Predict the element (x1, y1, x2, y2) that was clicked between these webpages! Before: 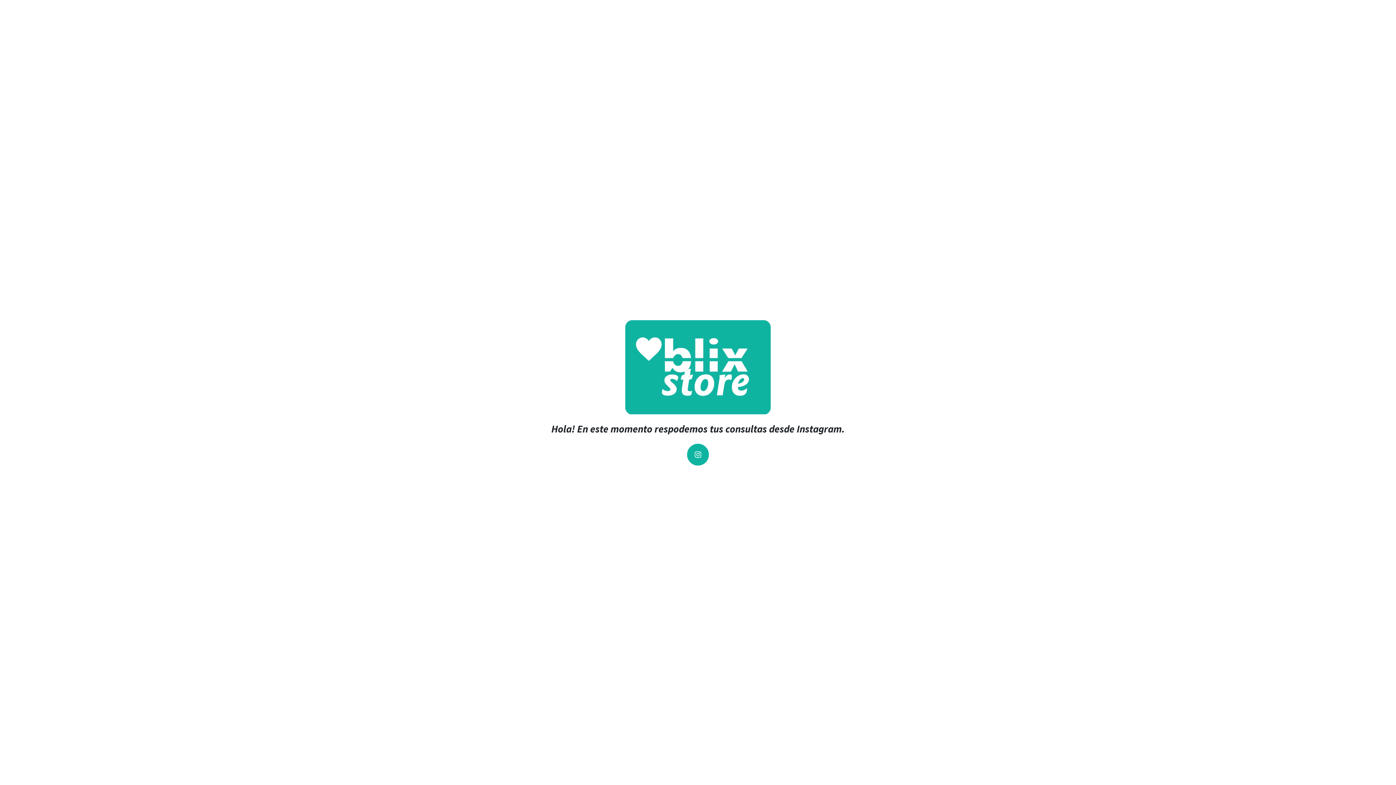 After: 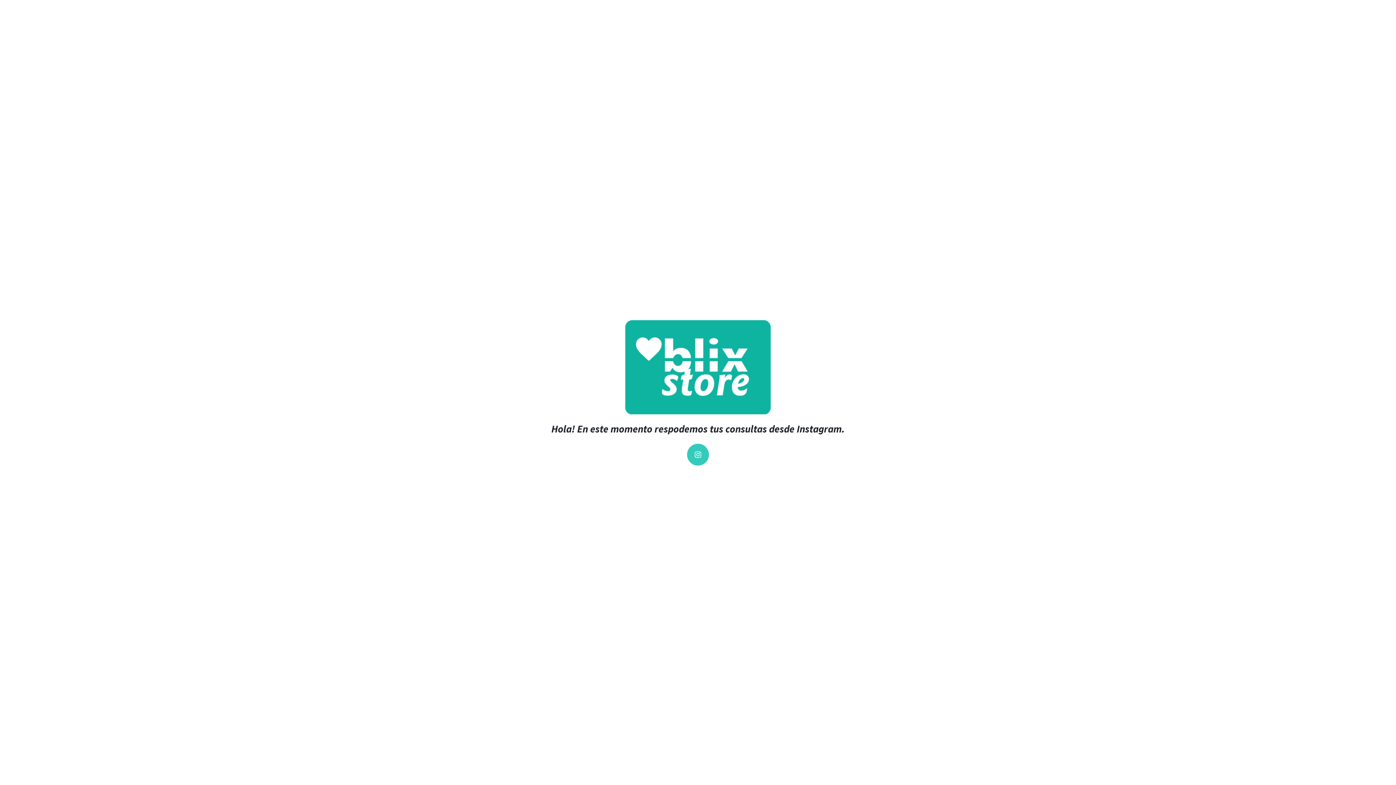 Action: bbox: (687, 443, 709, 465)